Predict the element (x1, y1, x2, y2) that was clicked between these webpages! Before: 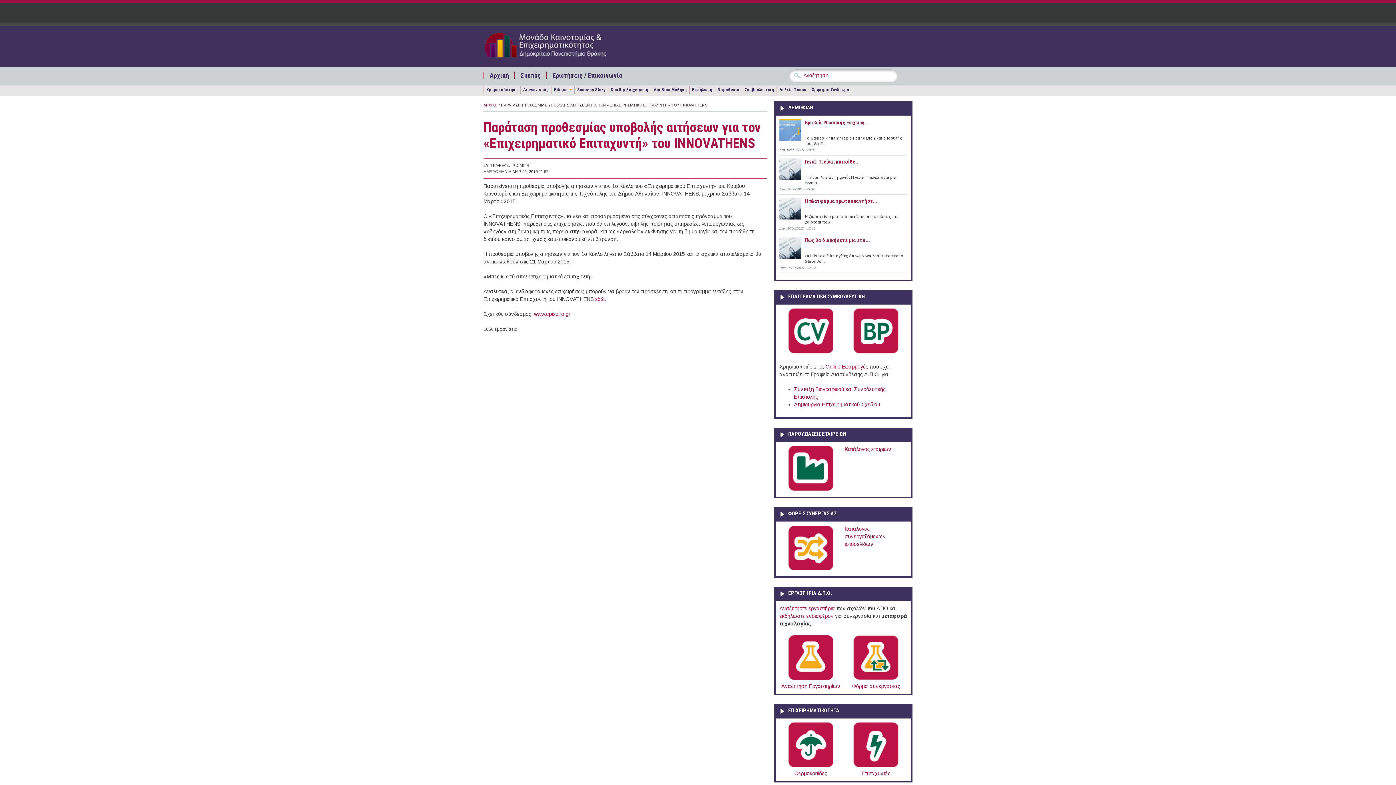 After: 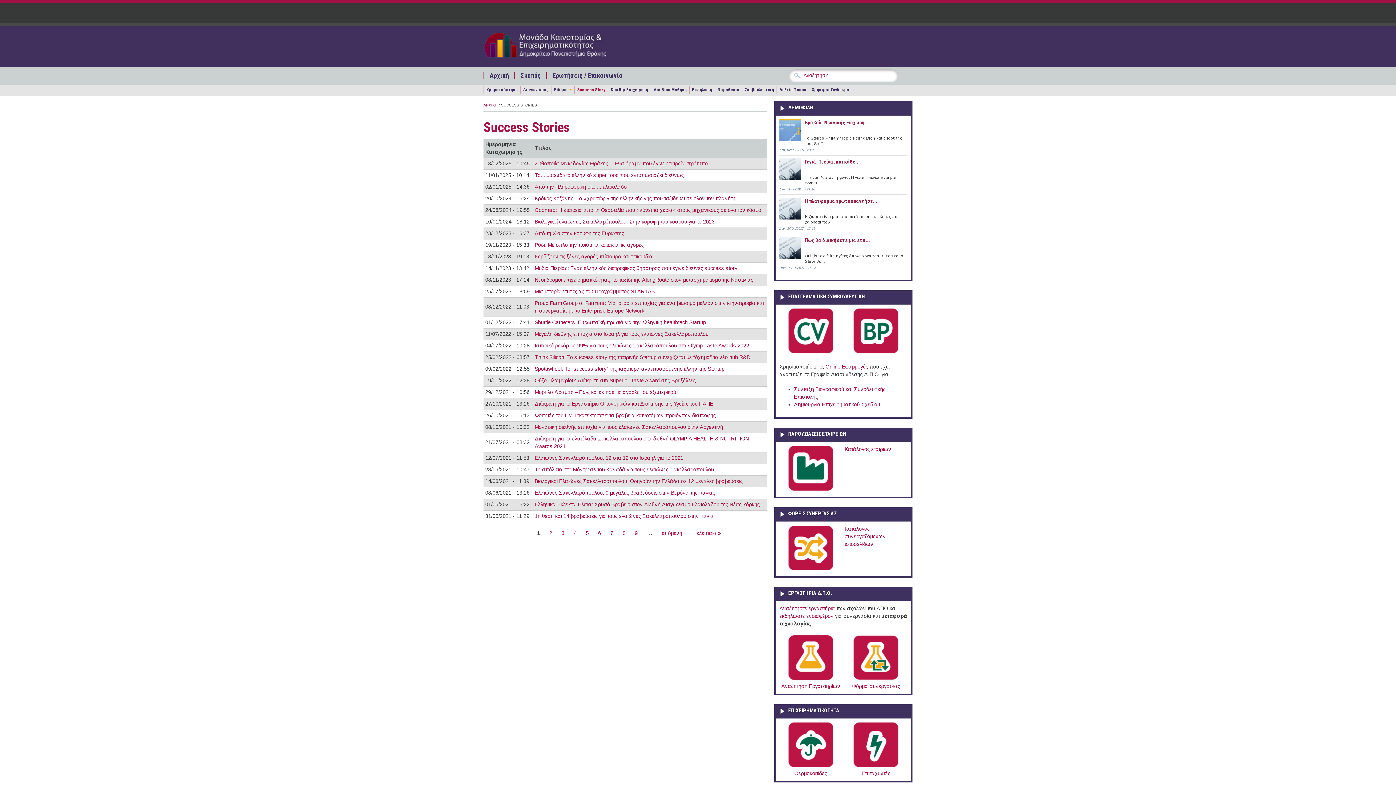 Action: label: Success Story bbox: (574, 86, 605, 93)